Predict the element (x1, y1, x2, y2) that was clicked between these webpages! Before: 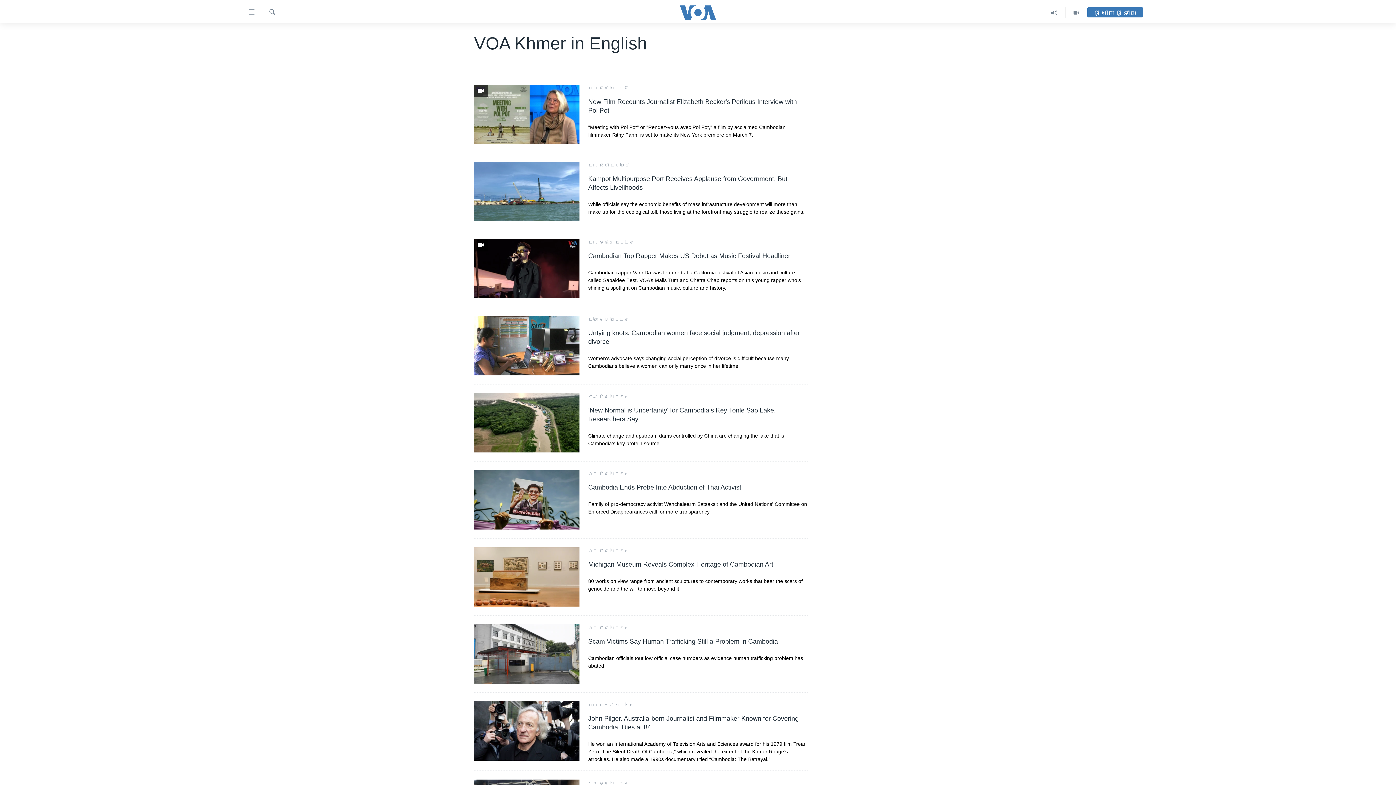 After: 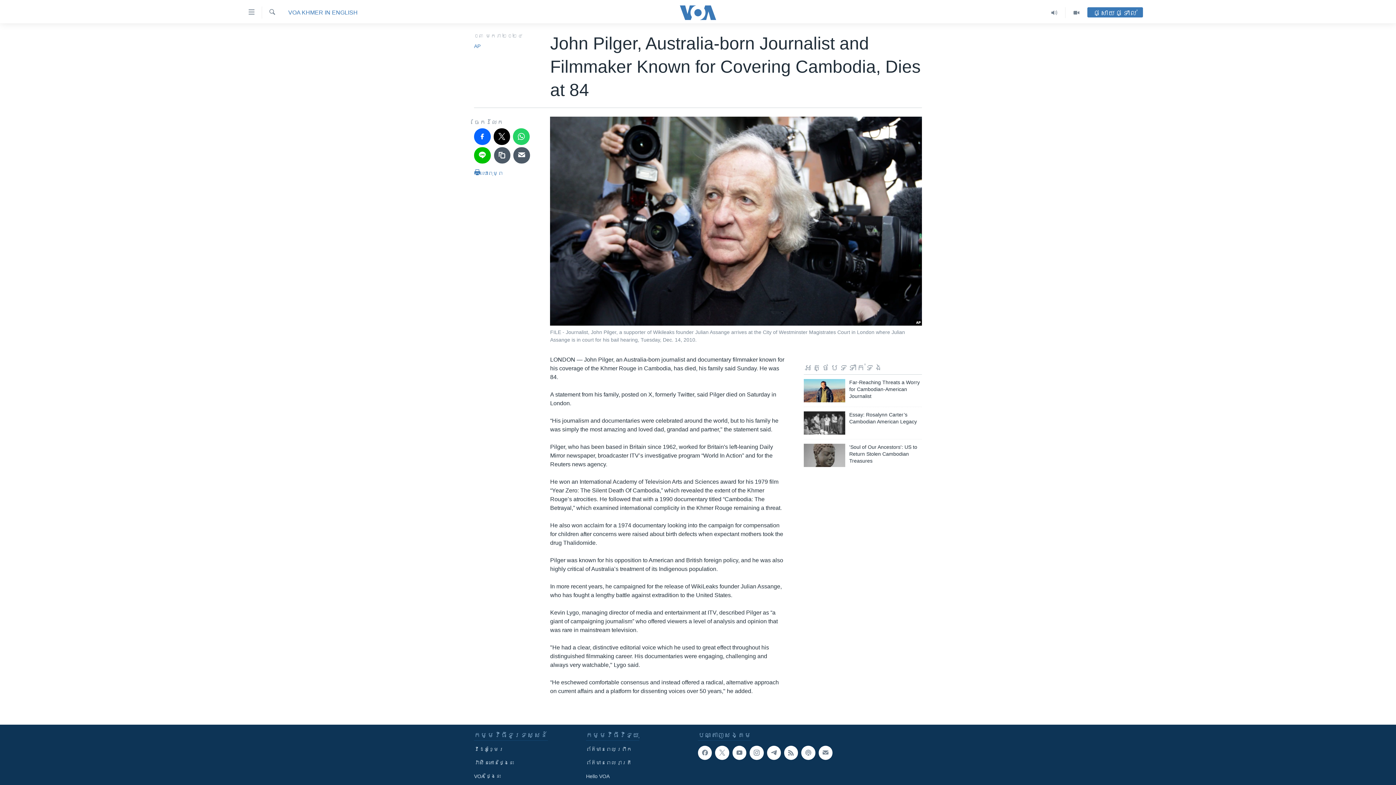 Action: bbox: (474, 701, 579, 761)